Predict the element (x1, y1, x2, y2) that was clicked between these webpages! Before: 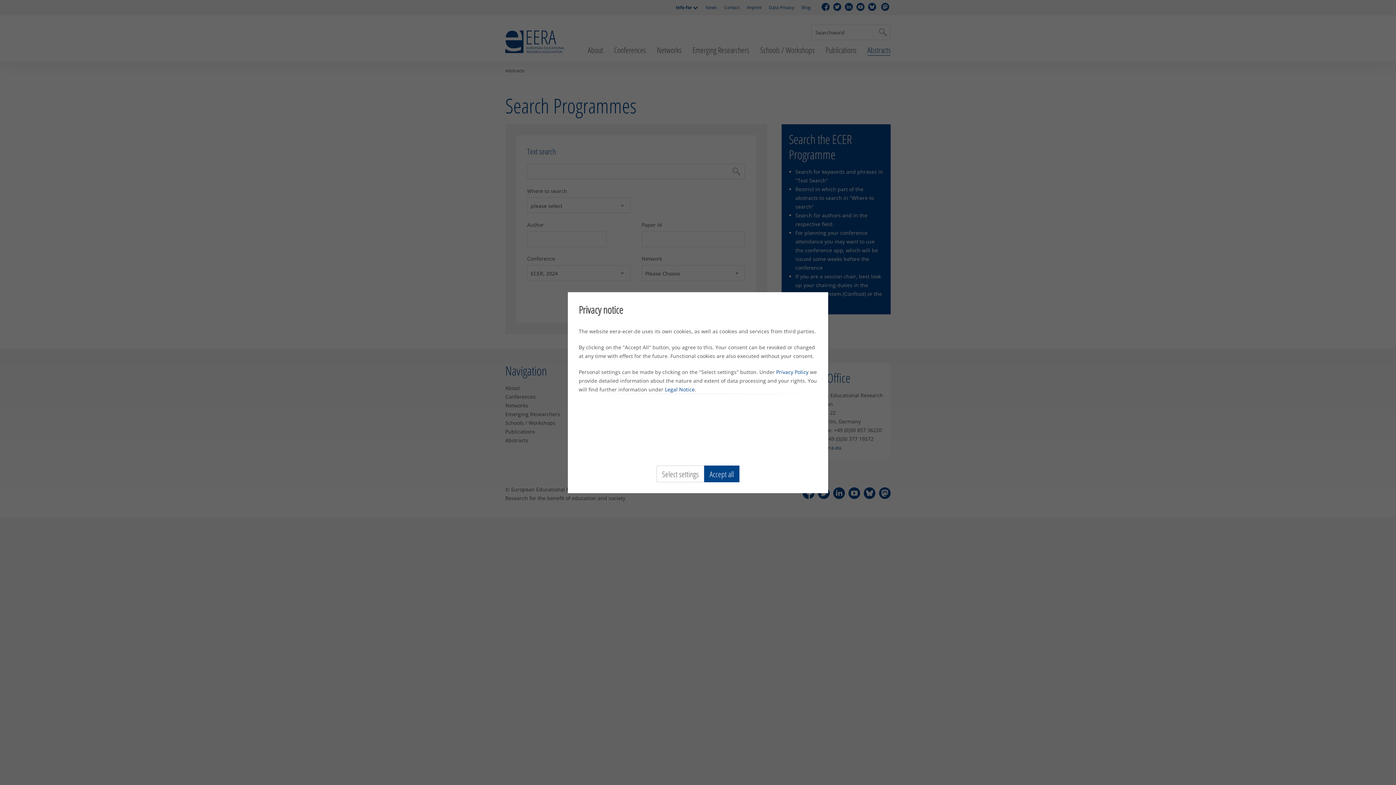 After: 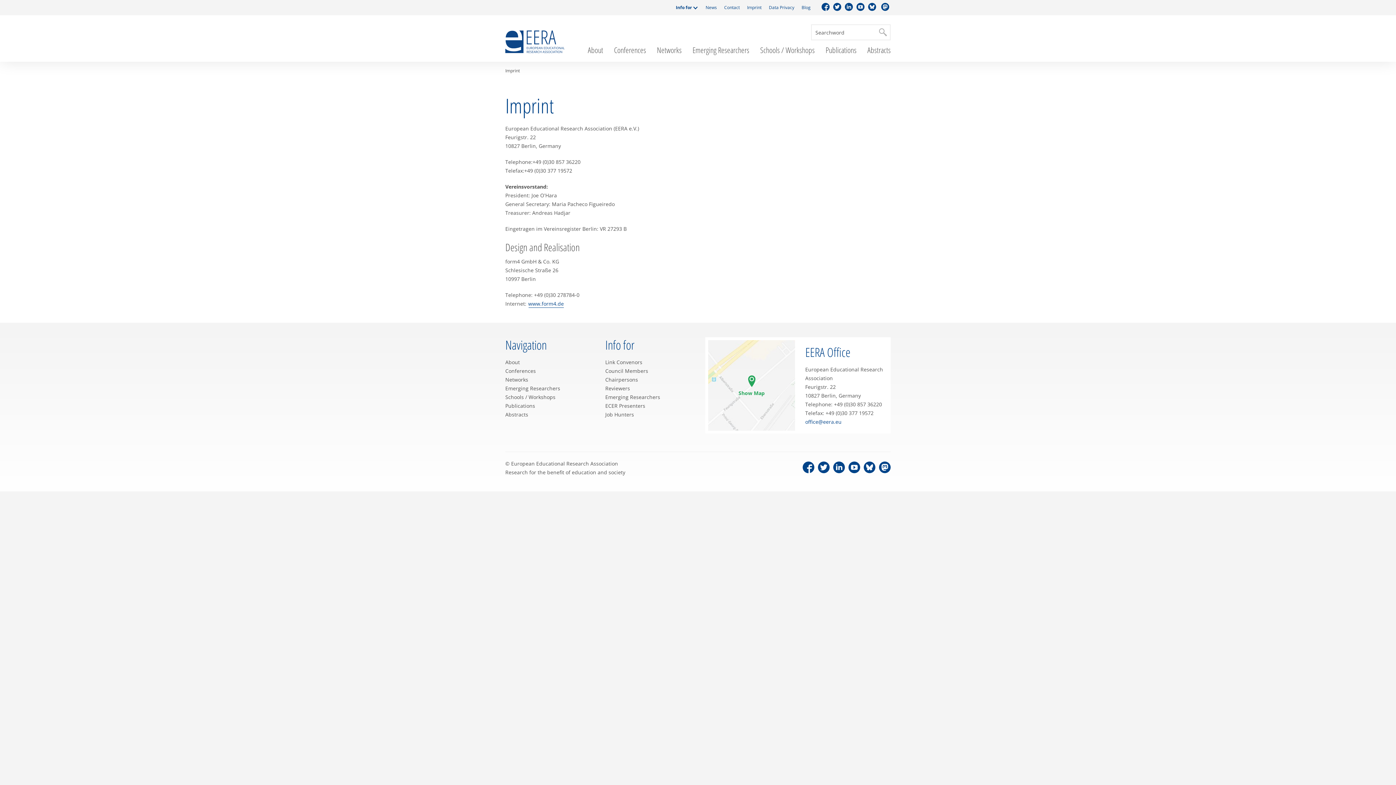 Action: bbox: (665, 386, 694, 392) label: Legal Notice